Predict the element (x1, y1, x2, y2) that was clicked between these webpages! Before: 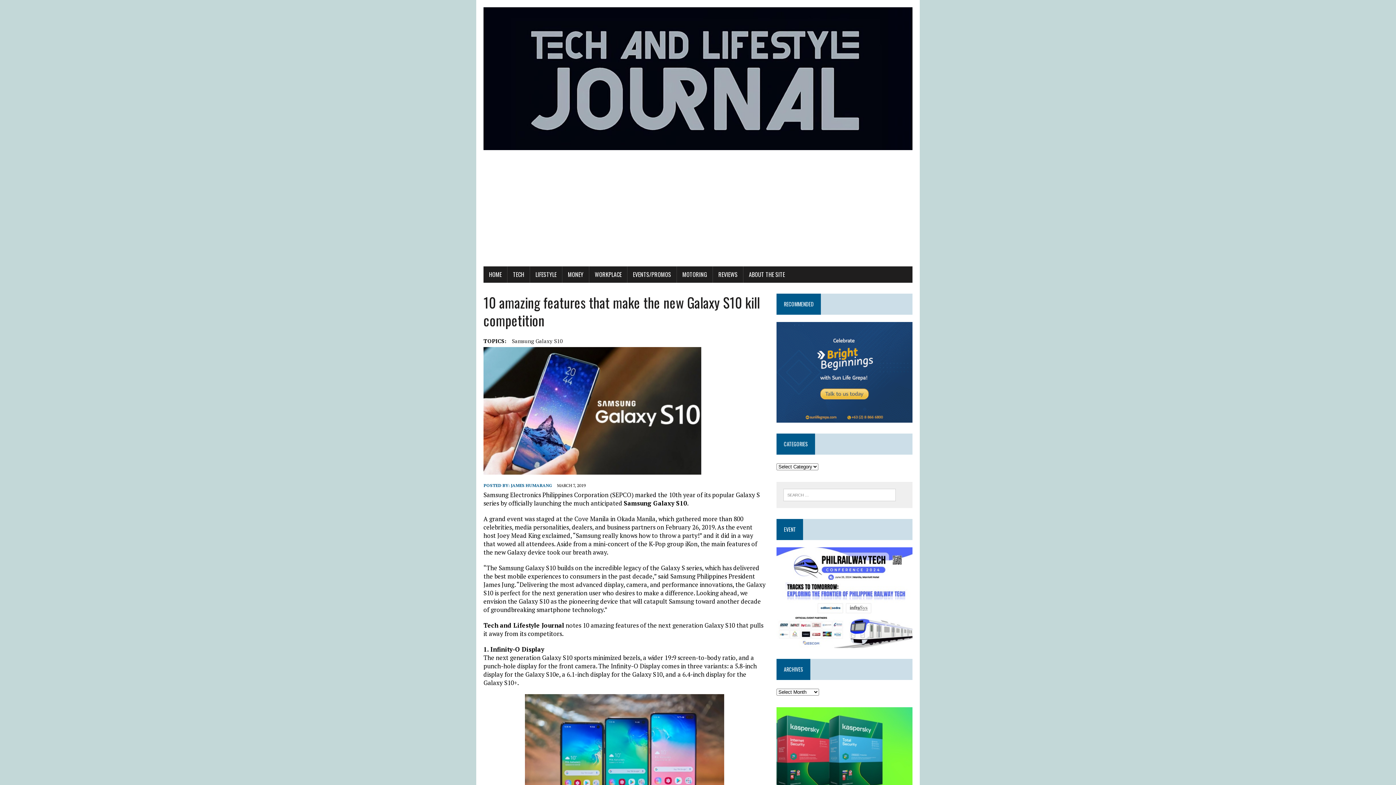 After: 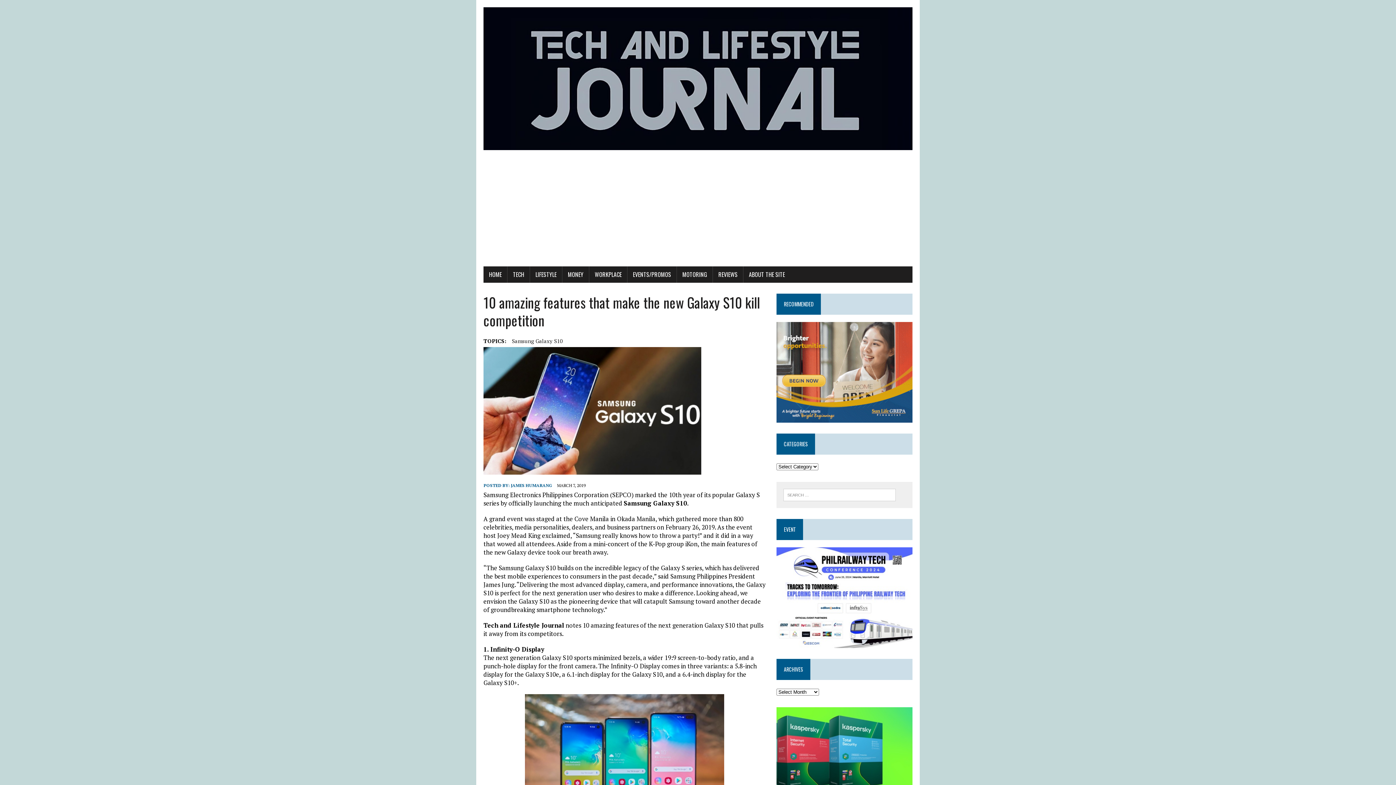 Action: bbox: (776, 639, 912, 647)